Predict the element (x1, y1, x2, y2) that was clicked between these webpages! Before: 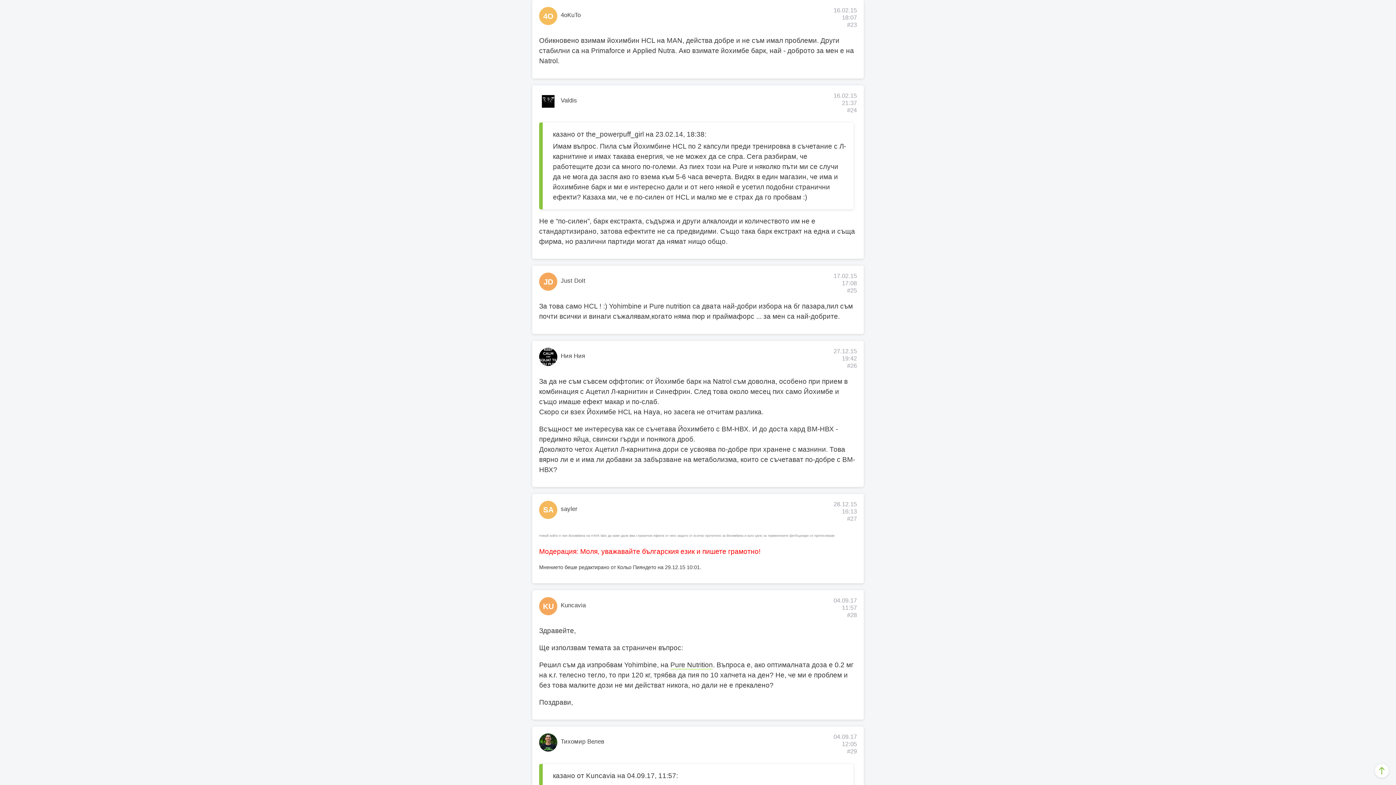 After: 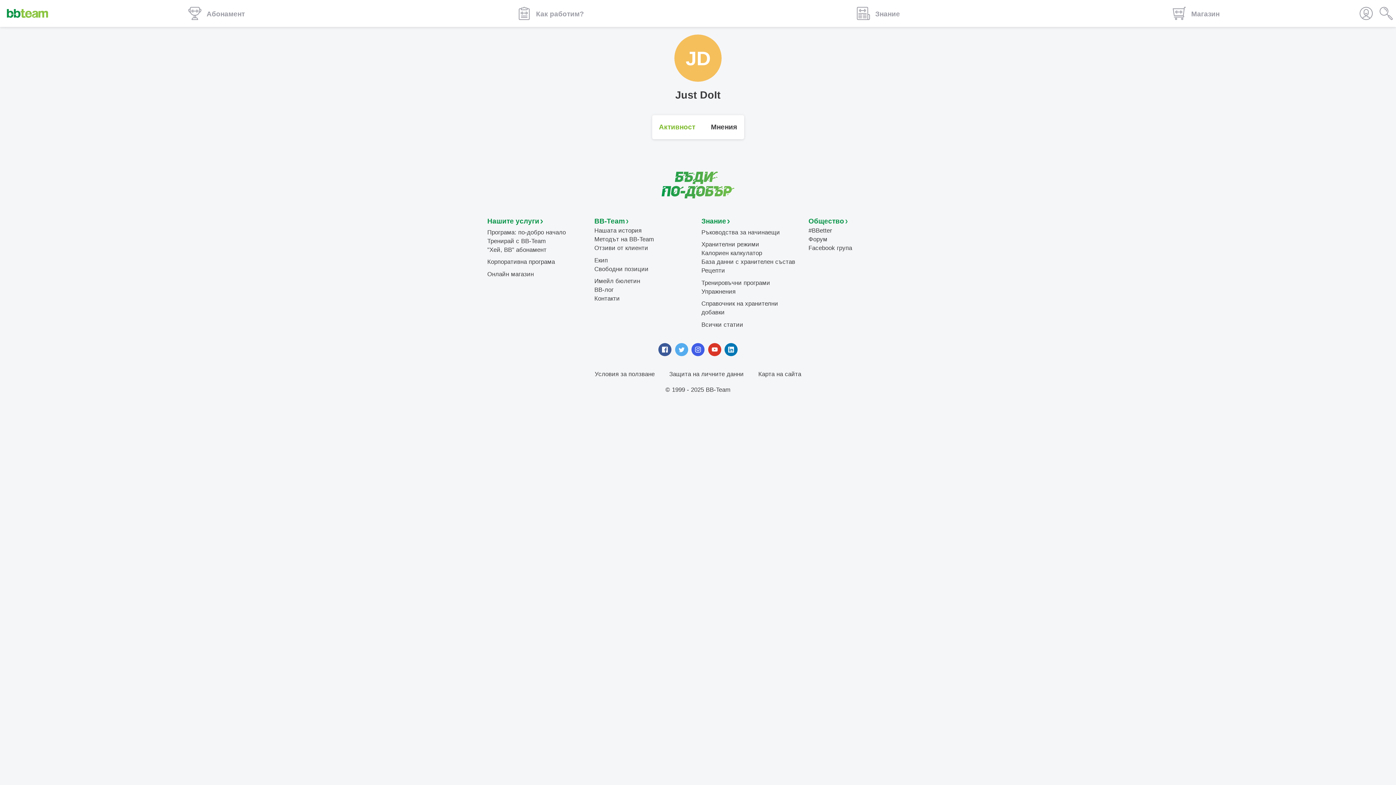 Action: bbox: (560, 277, 585, 284) label: Just DoIt